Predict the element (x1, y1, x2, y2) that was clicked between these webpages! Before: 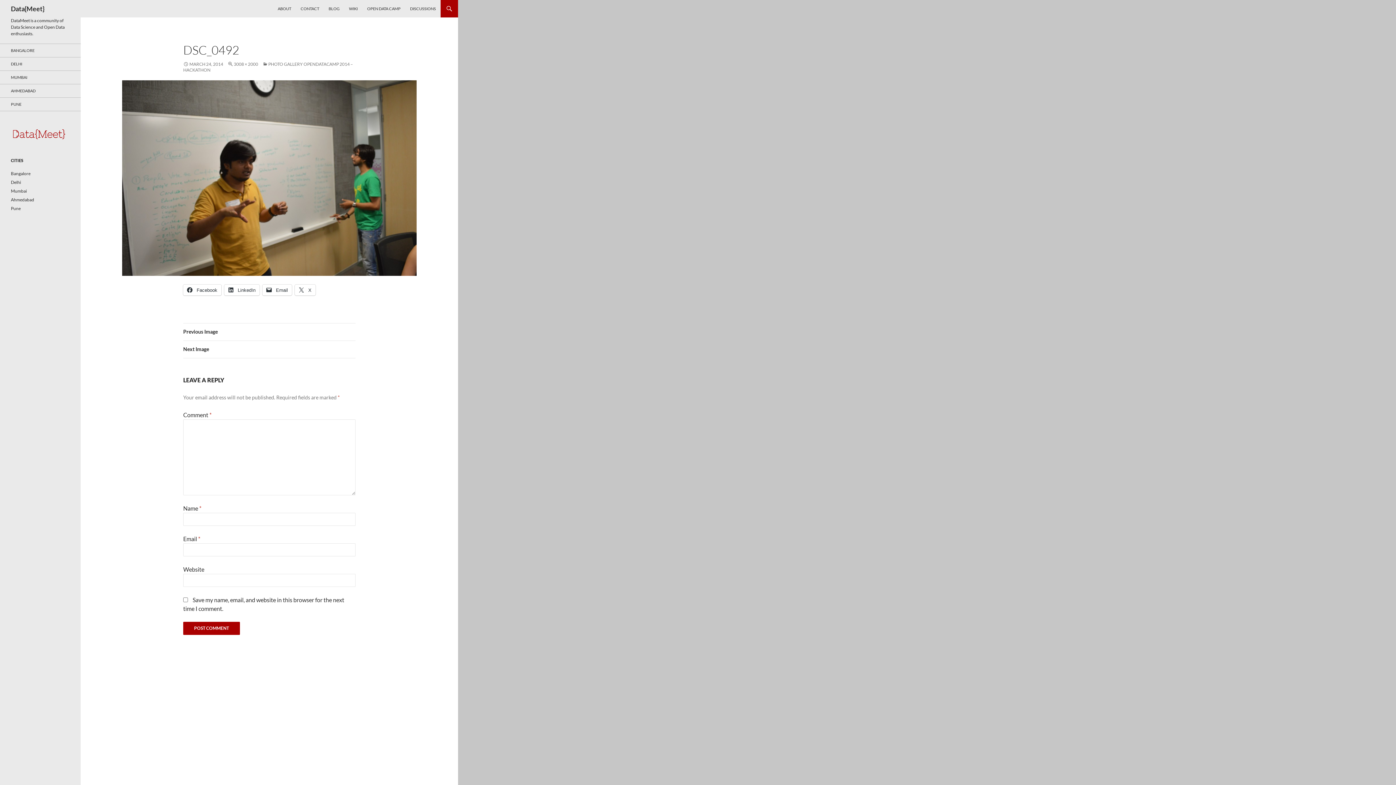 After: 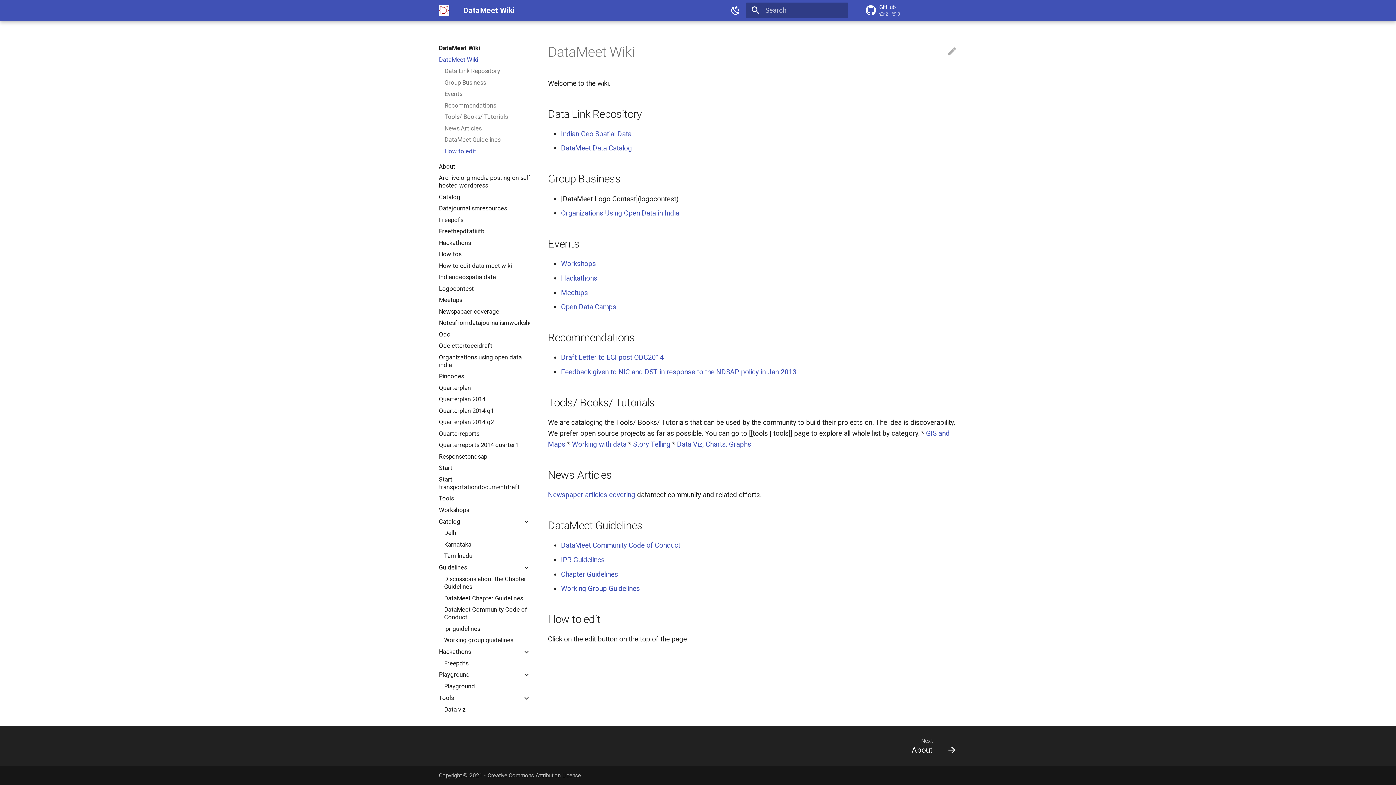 Action: label: WIKI bbox: (344, 0, 362, 17)